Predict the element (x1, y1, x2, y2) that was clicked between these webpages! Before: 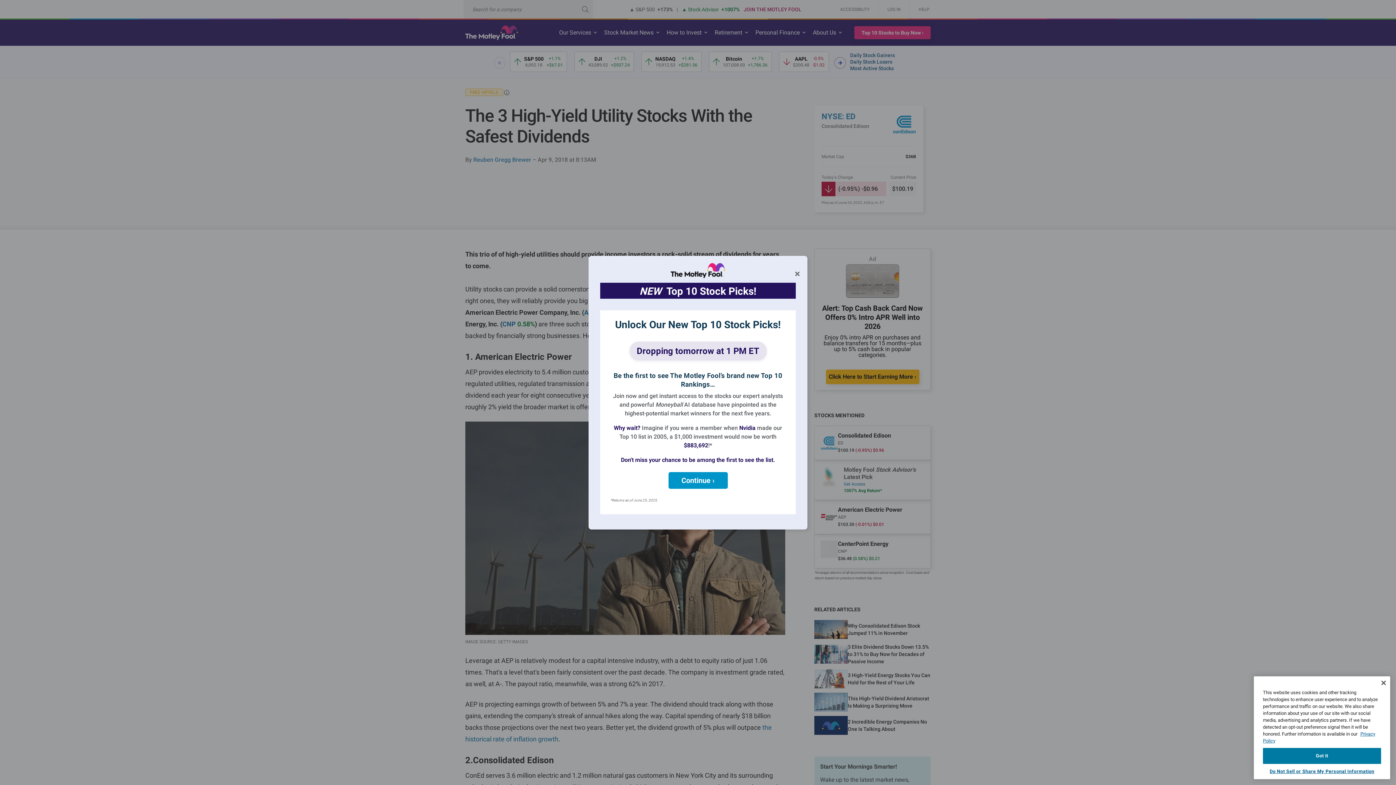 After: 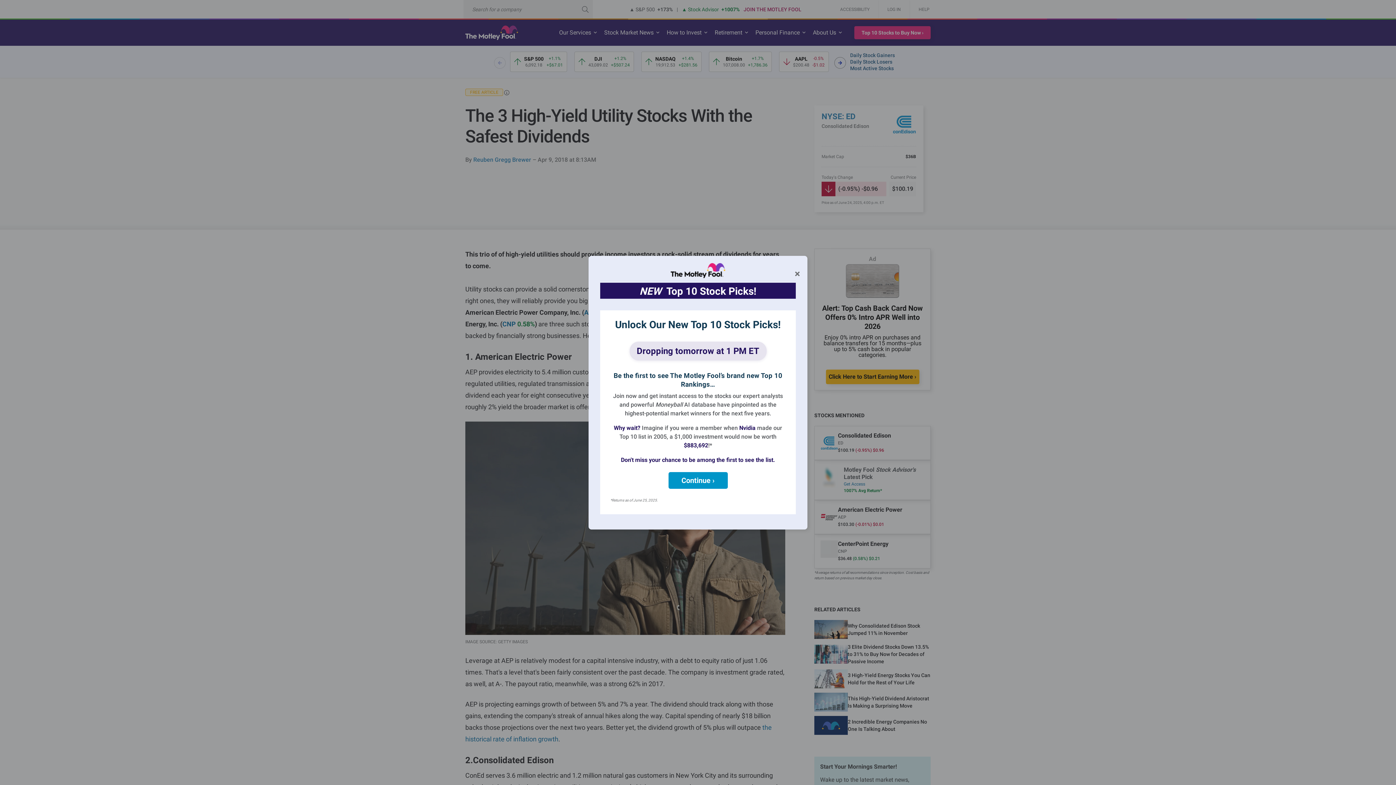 Action: label: Close bbox: (1376, 675, 1392, 691)